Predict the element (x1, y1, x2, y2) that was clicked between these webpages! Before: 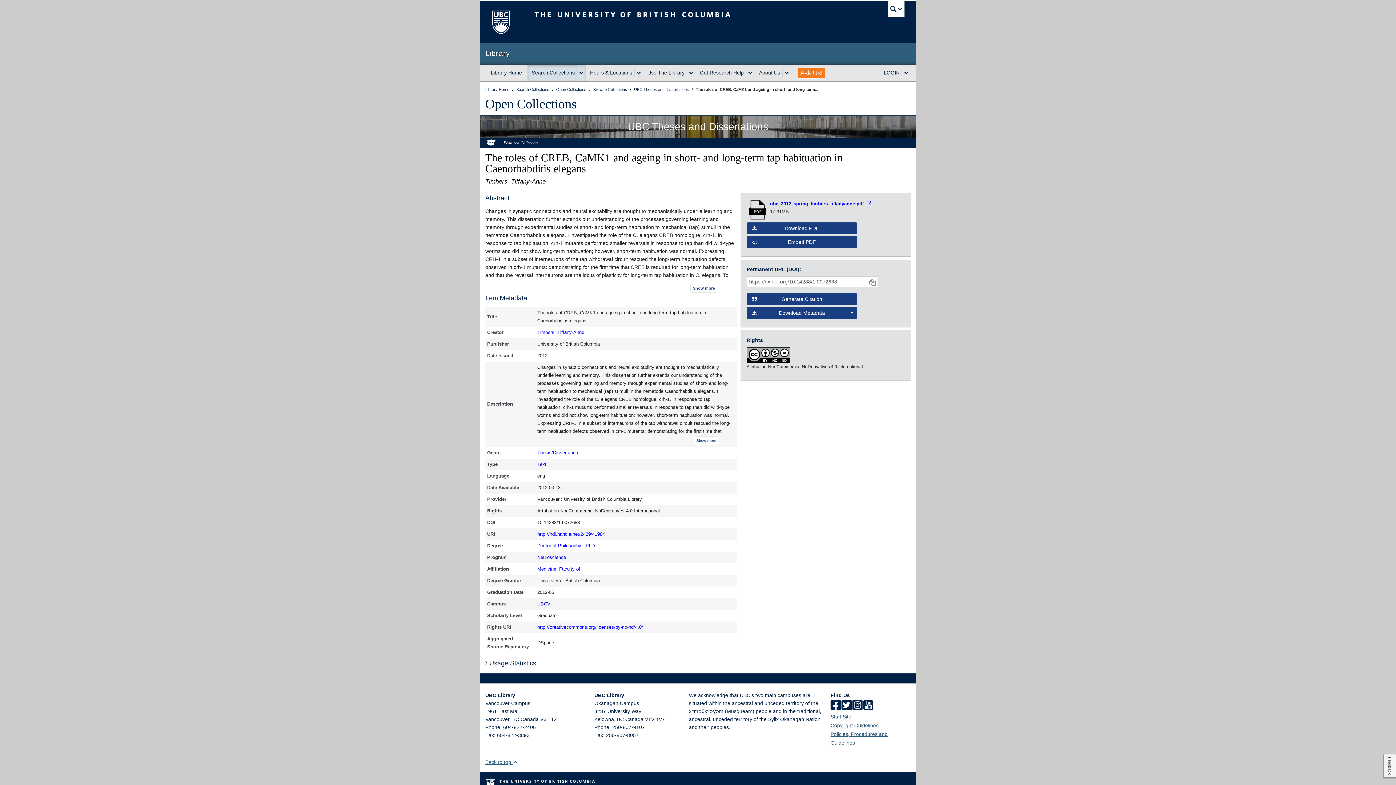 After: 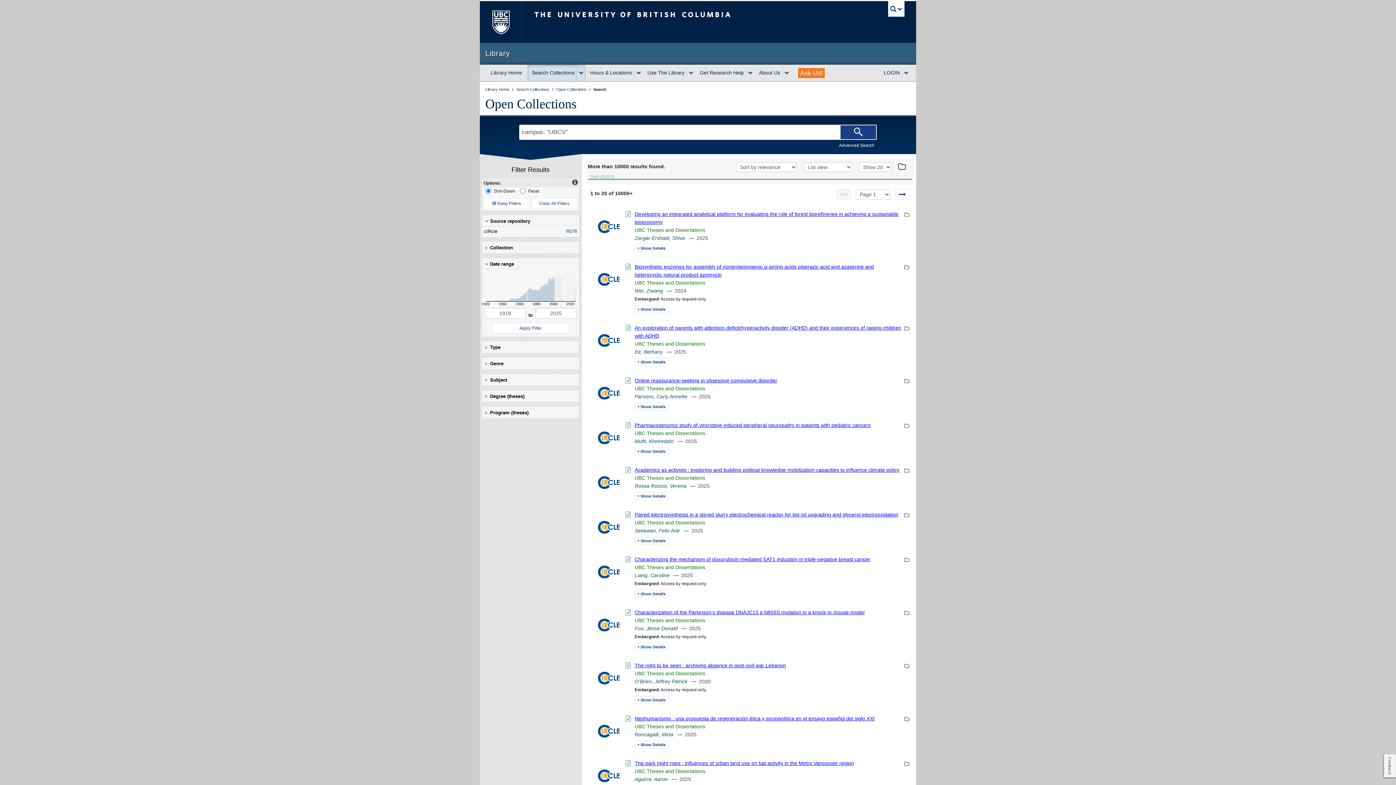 Action: bbox: (537, 601, 550, 606) label: UBCV